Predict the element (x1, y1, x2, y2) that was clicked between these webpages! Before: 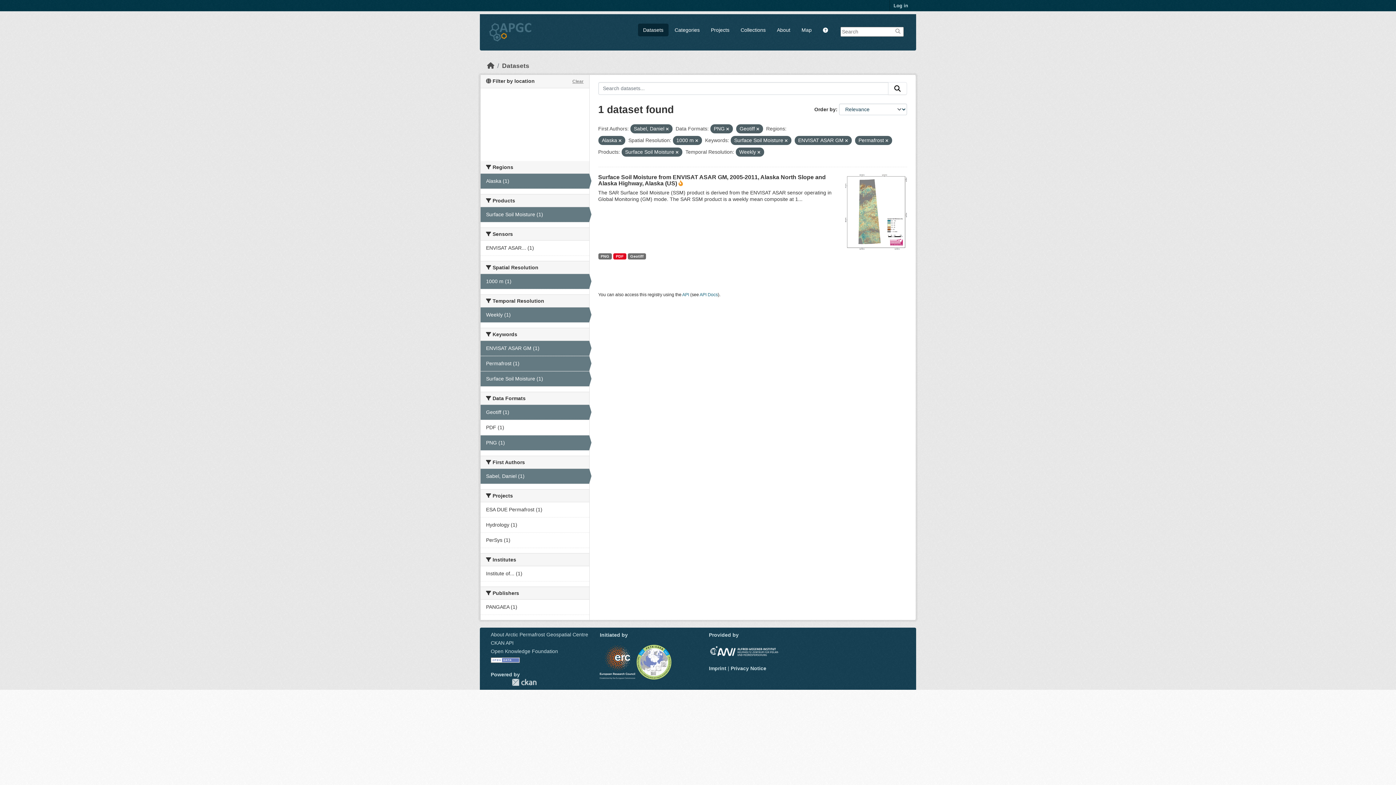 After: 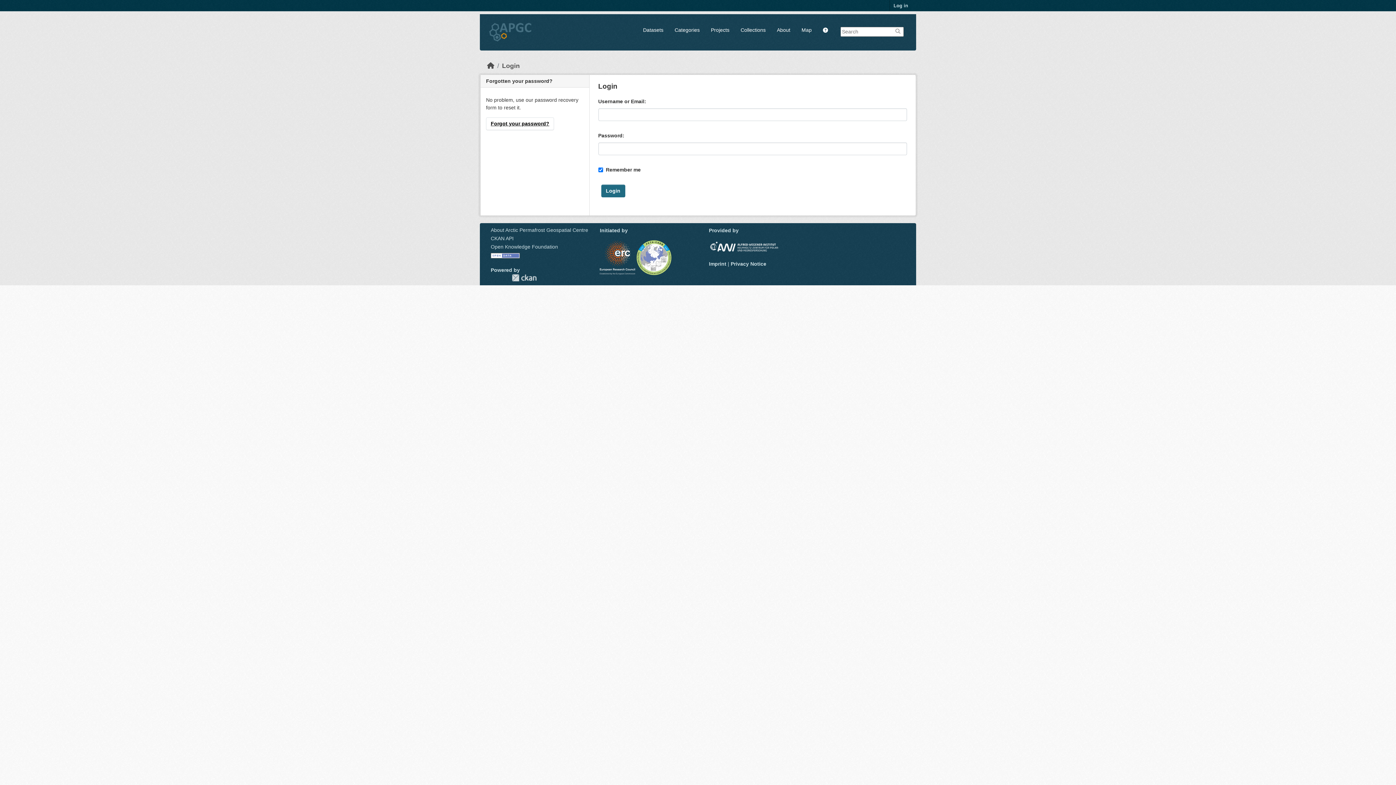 Action: bbox: (890, 0, 912, 11) label: Log in